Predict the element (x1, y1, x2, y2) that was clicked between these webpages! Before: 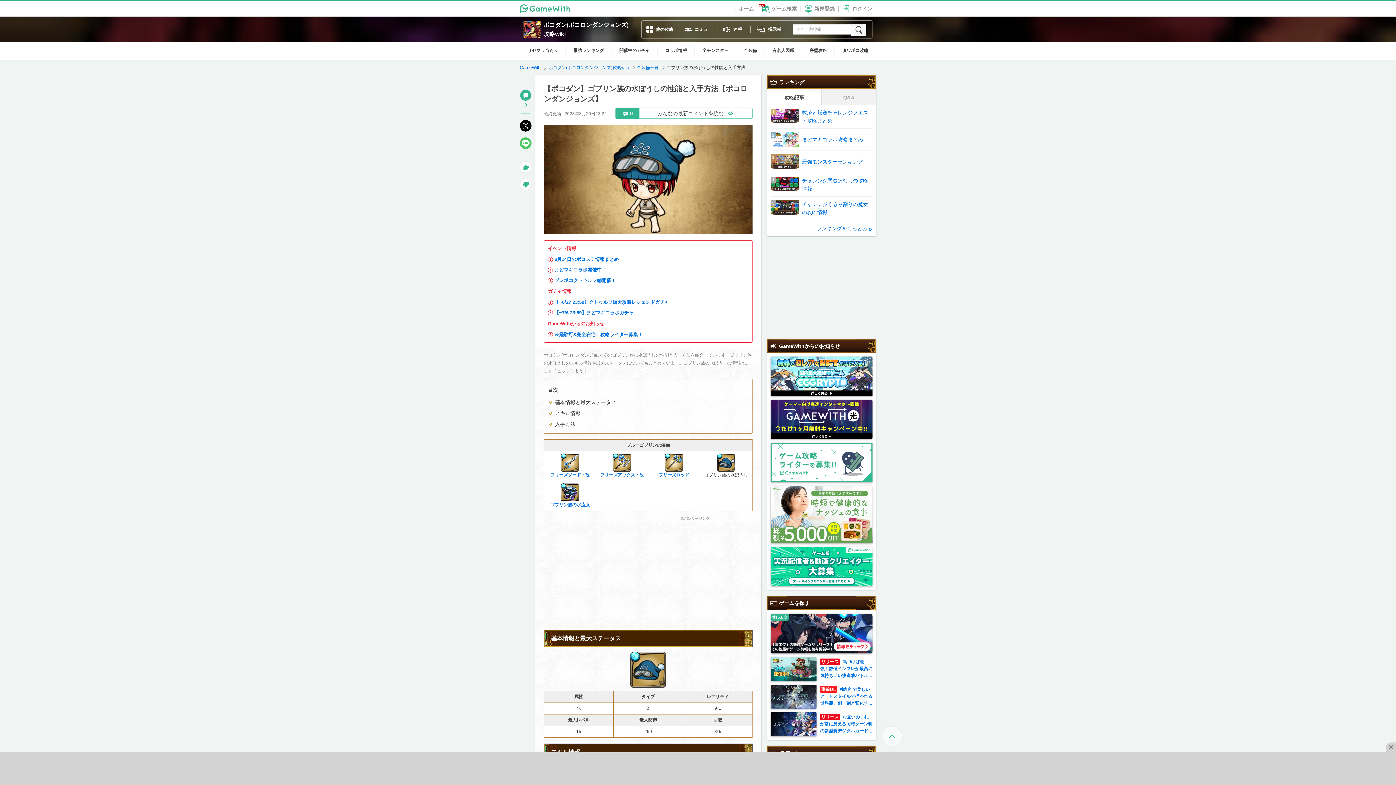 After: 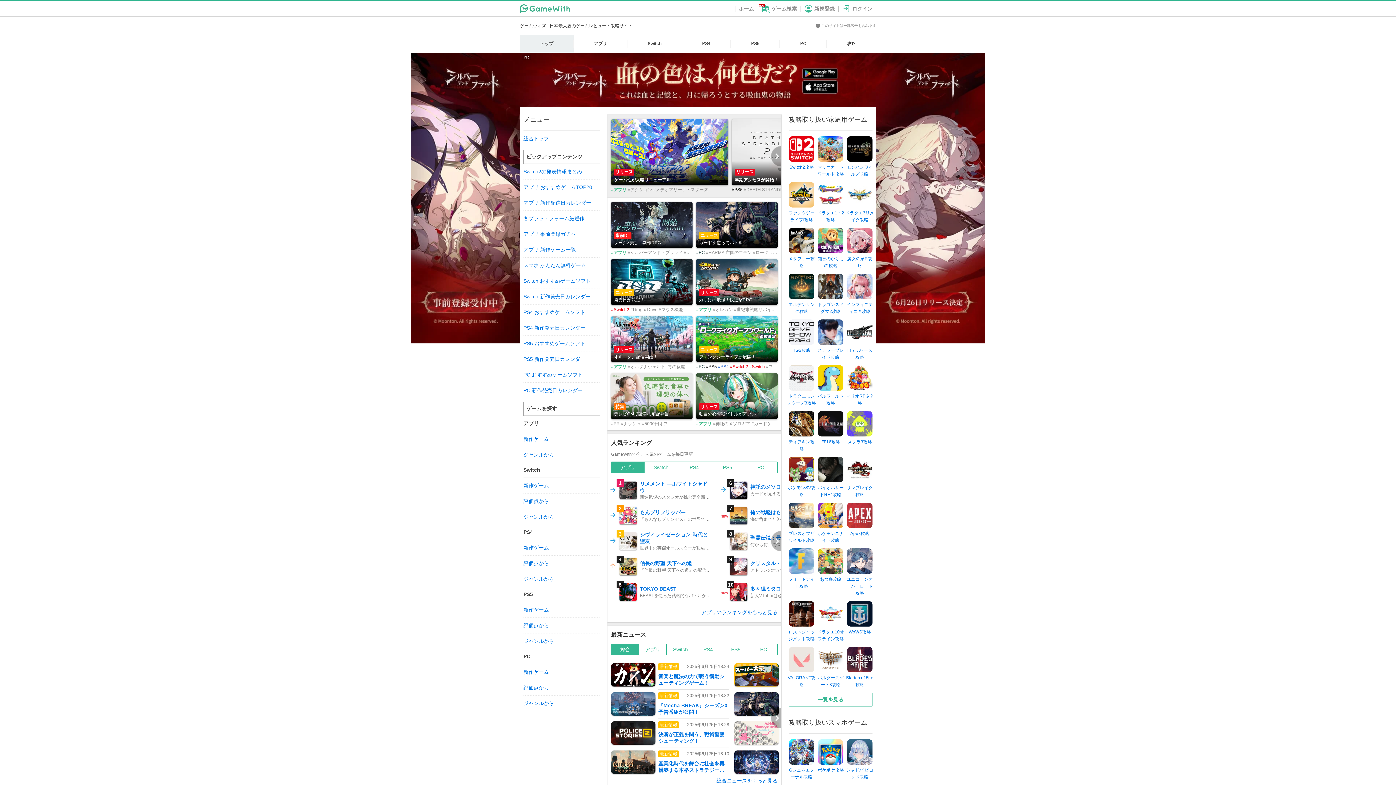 Action: bbox: (770, 614, 872, 653)